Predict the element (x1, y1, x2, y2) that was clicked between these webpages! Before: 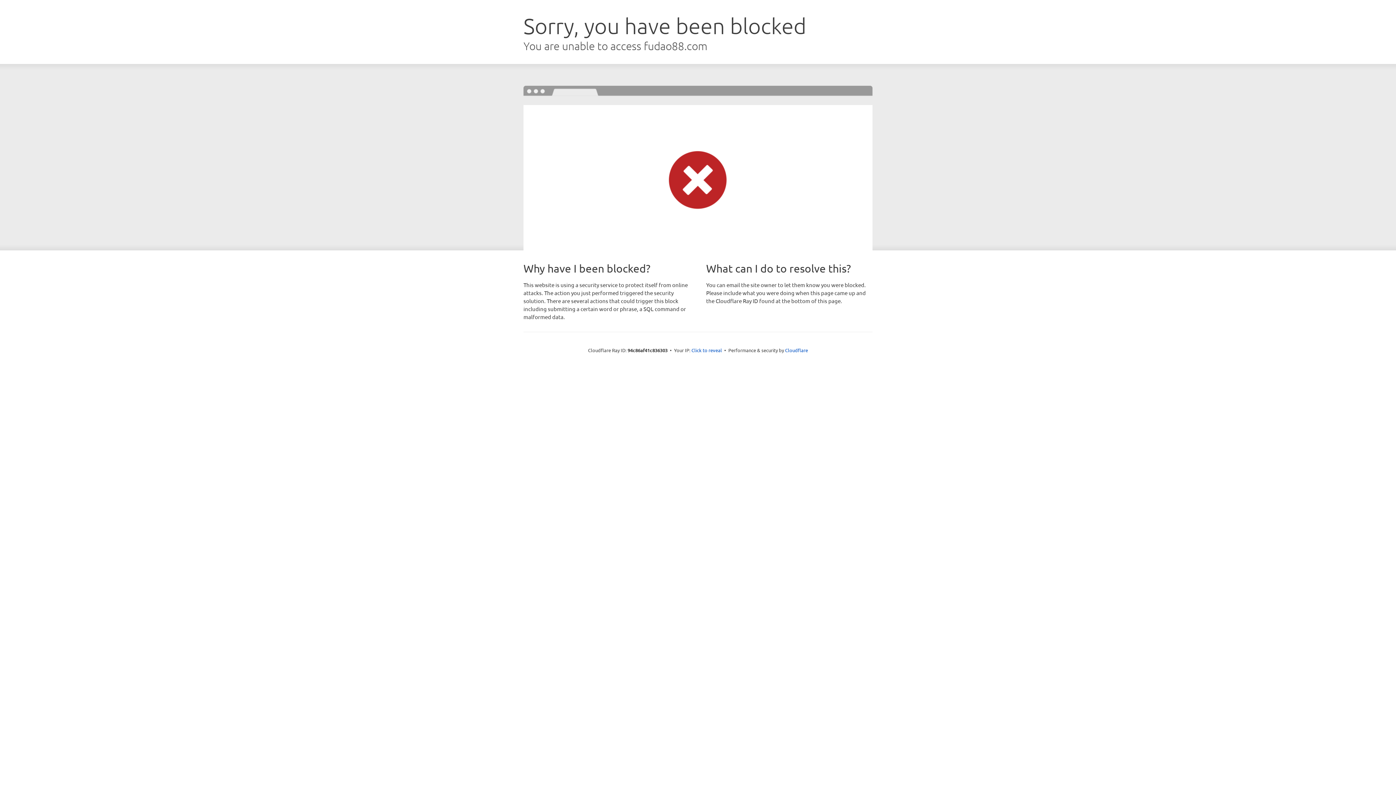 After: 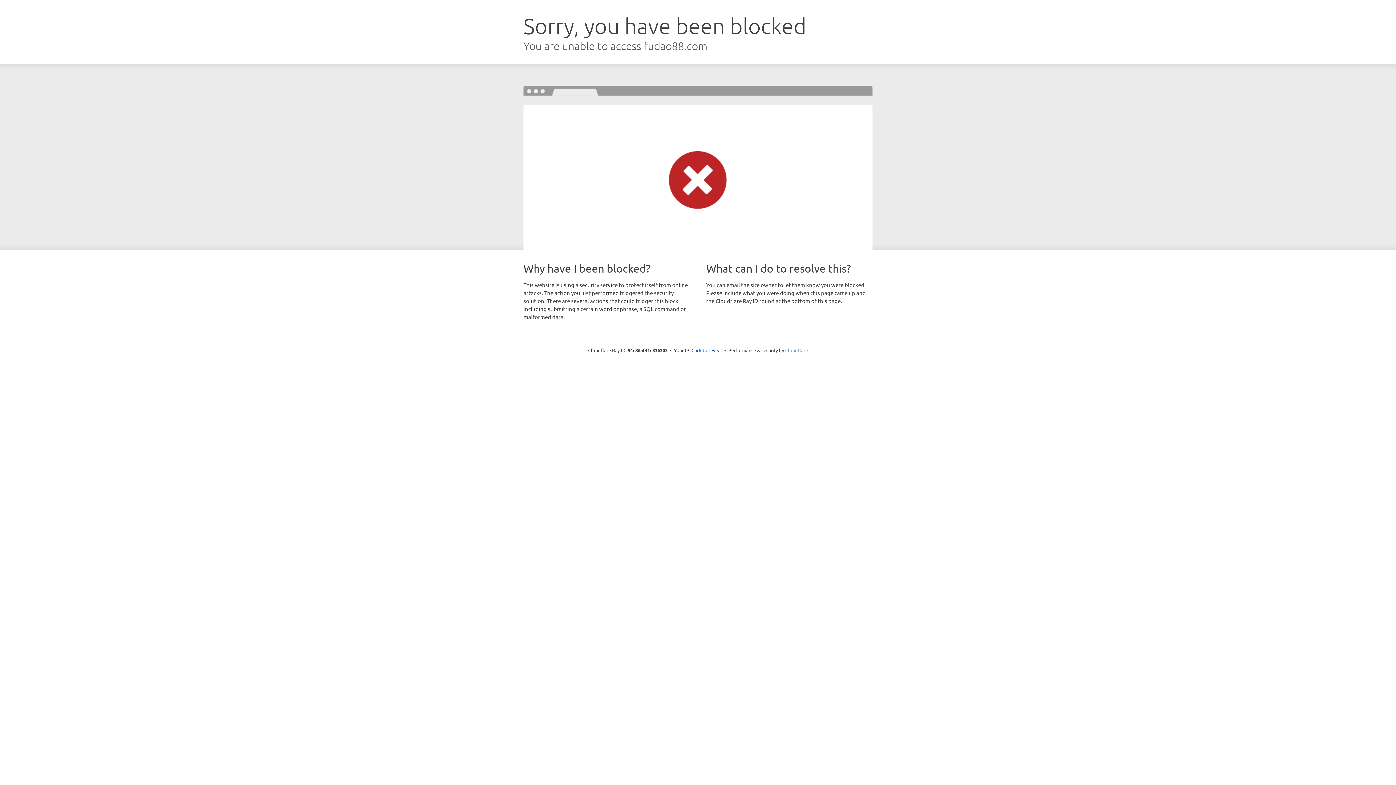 Action: label: Cloudflare bbox: (785, 347, 808, 353)